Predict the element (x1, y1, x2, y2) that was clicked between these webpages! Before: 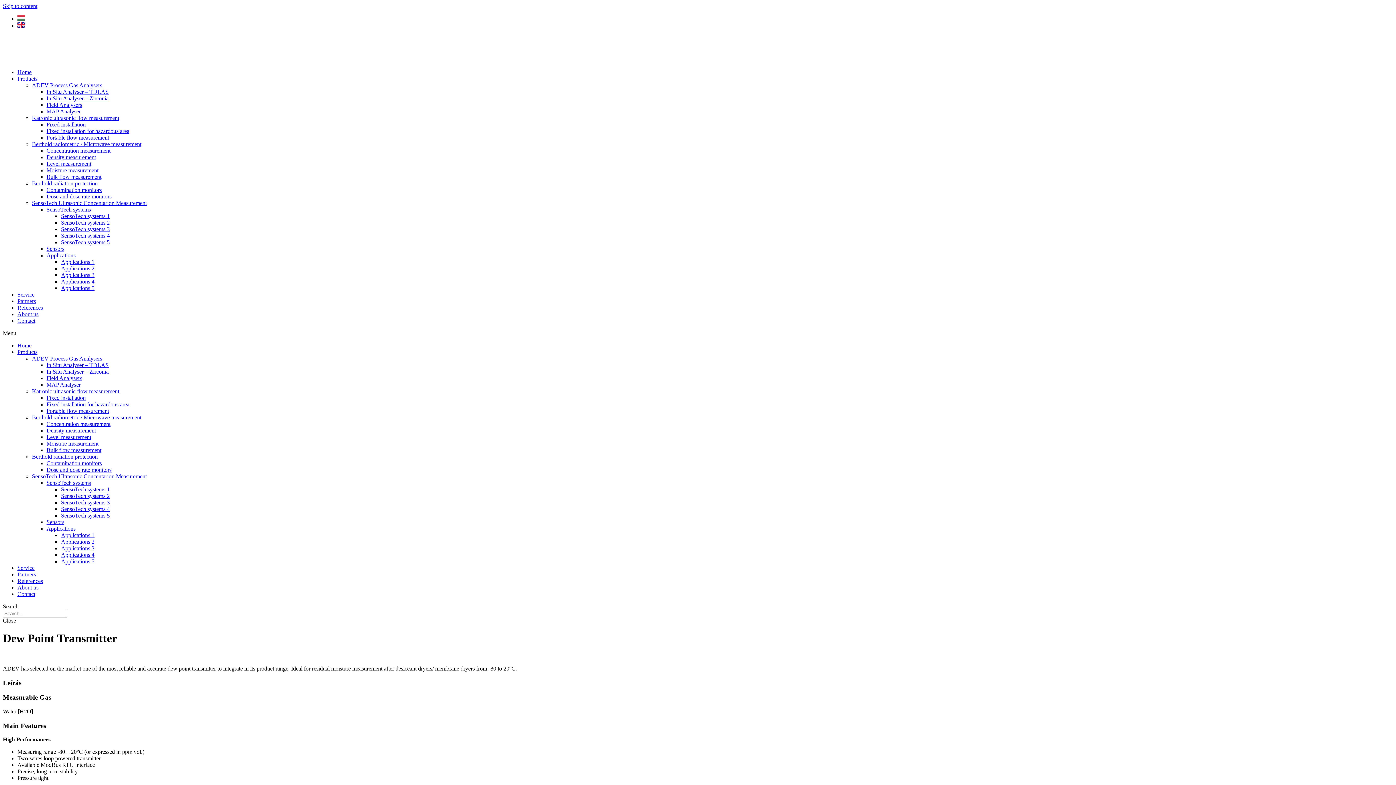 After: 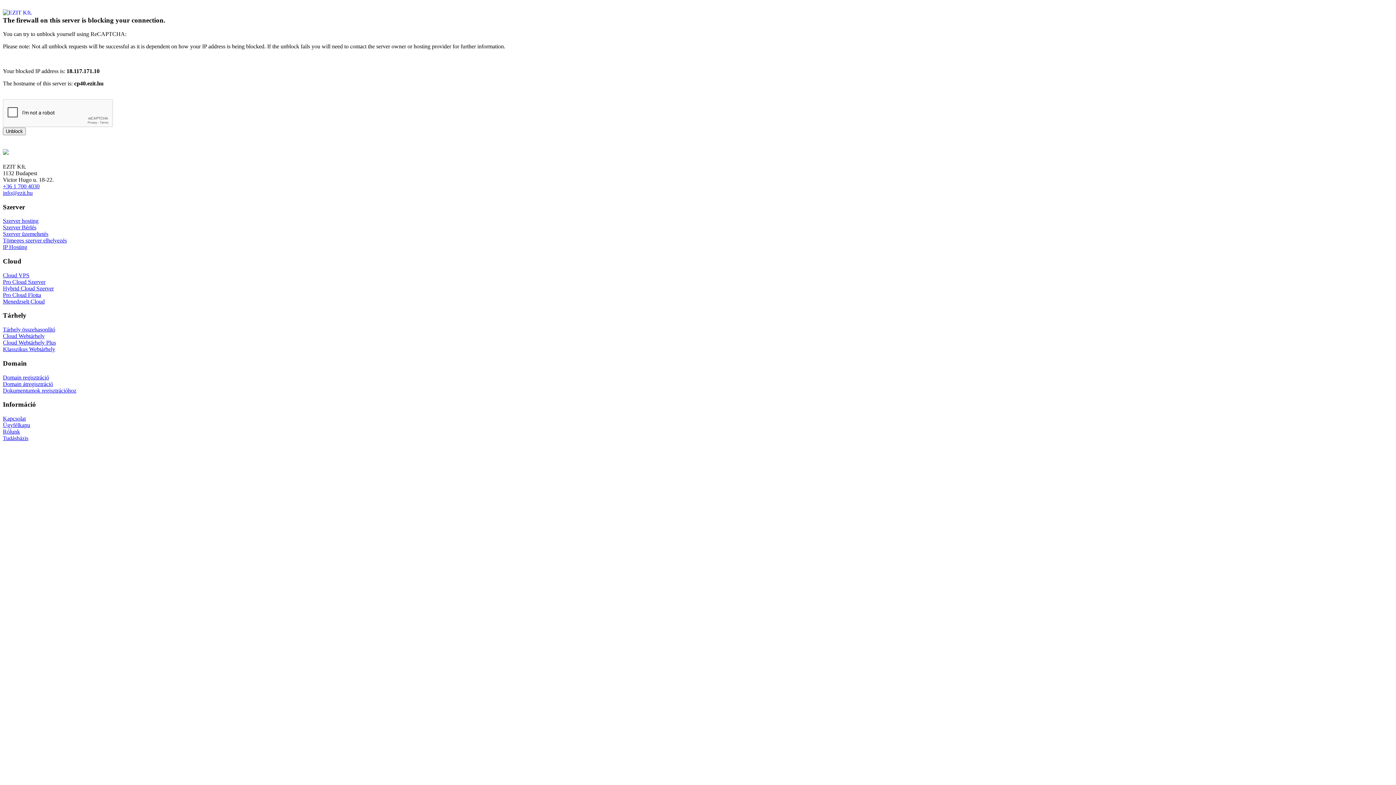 Action: label: SensoTech Ultrasonic Concentarion Measurement bbox: (32, 473, 146, 479)